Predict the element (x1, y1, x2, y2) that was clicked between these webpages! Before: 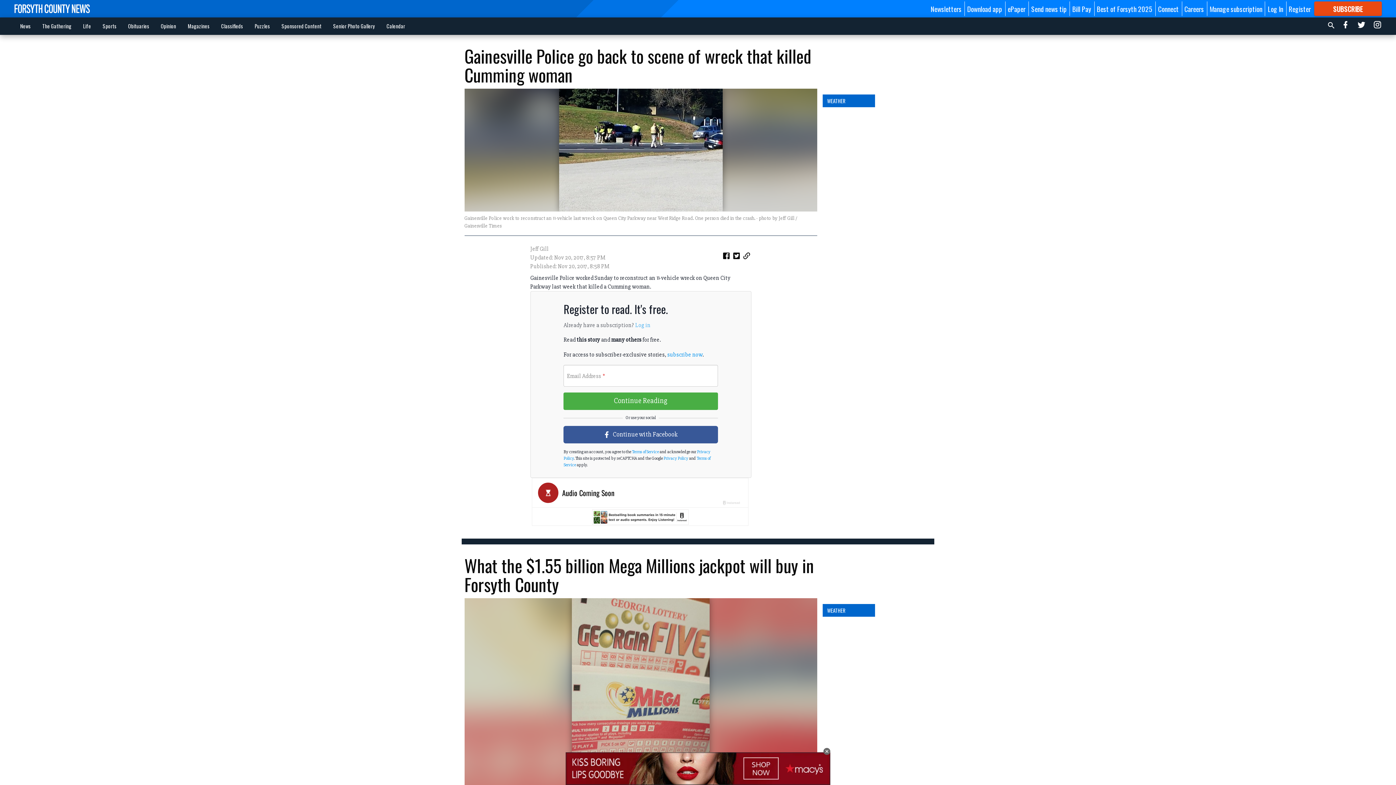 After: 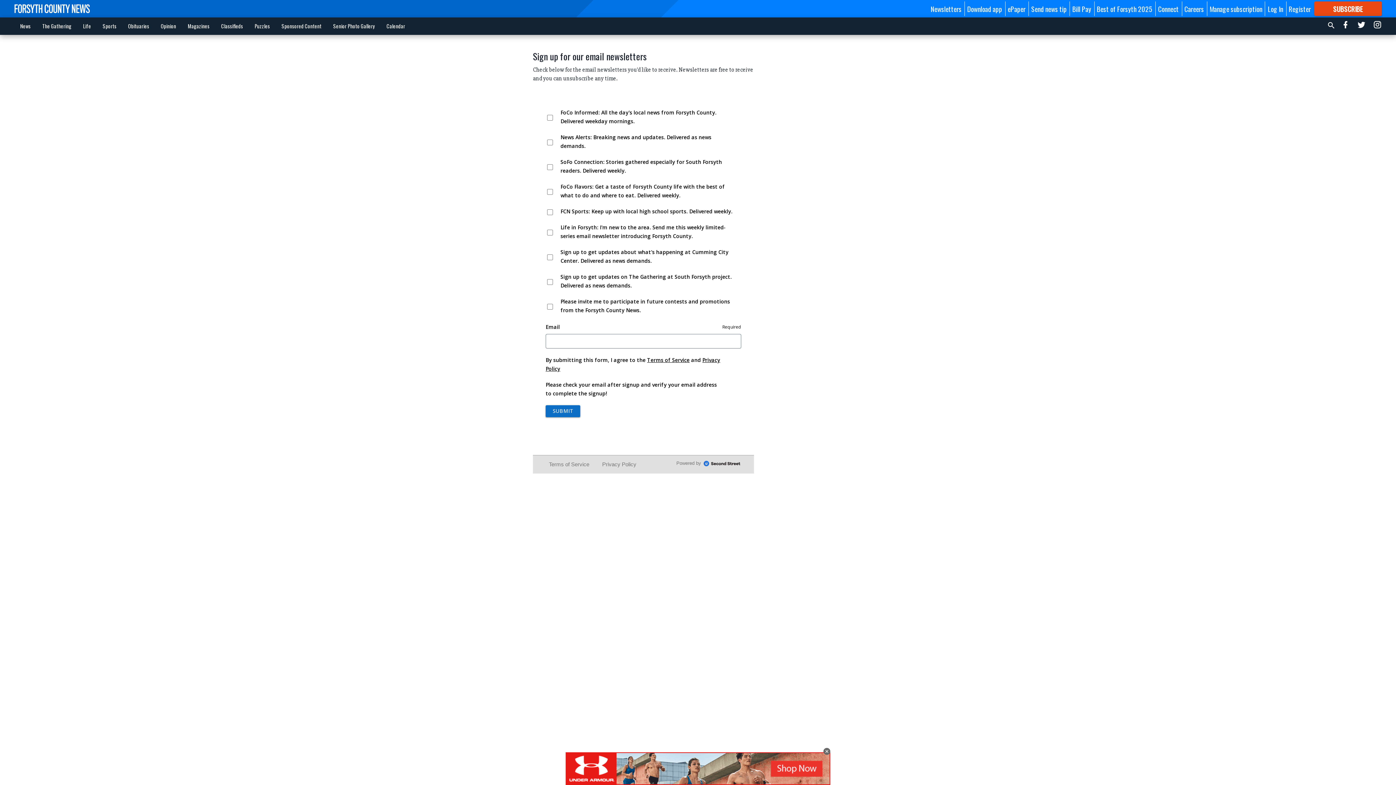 Action: label: Newsletters bbox: (931, 3, 961, 13)